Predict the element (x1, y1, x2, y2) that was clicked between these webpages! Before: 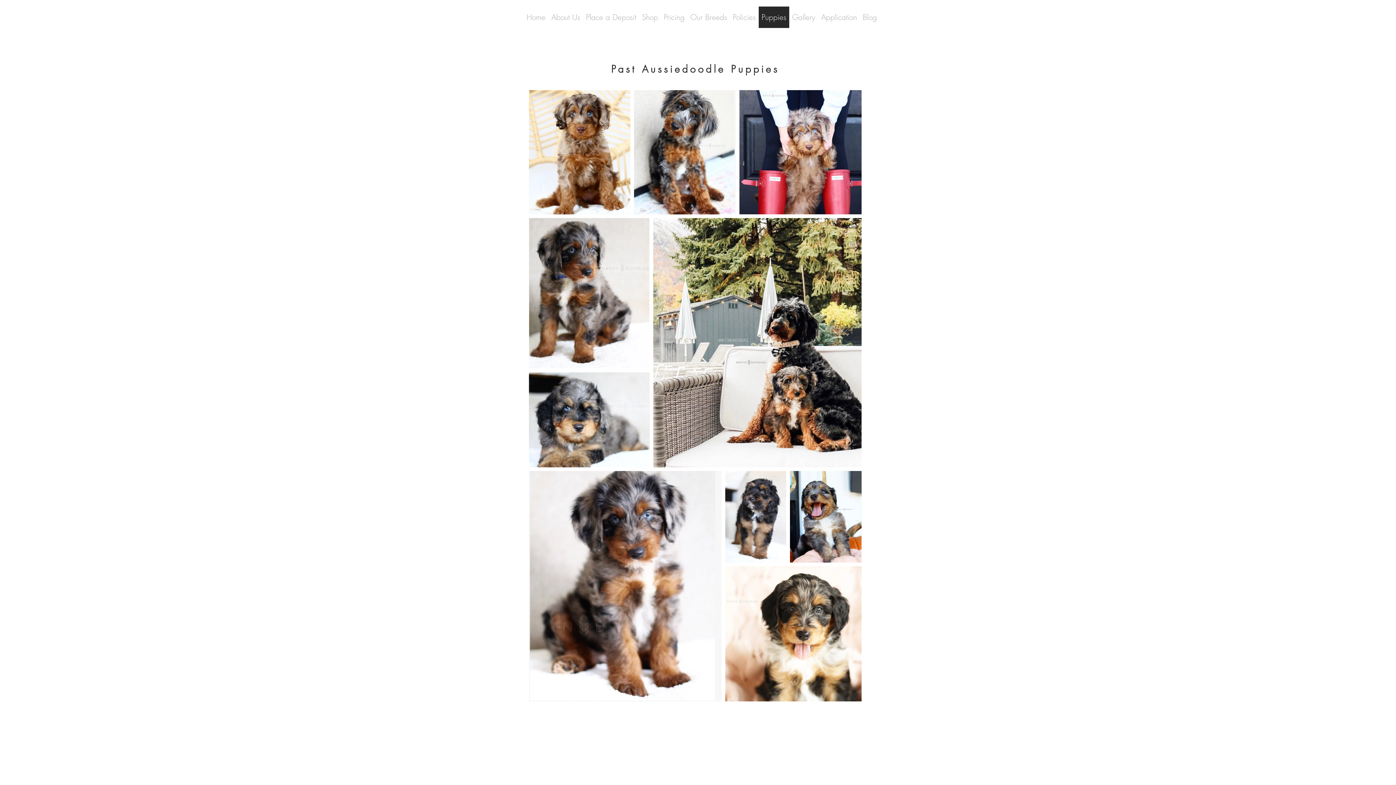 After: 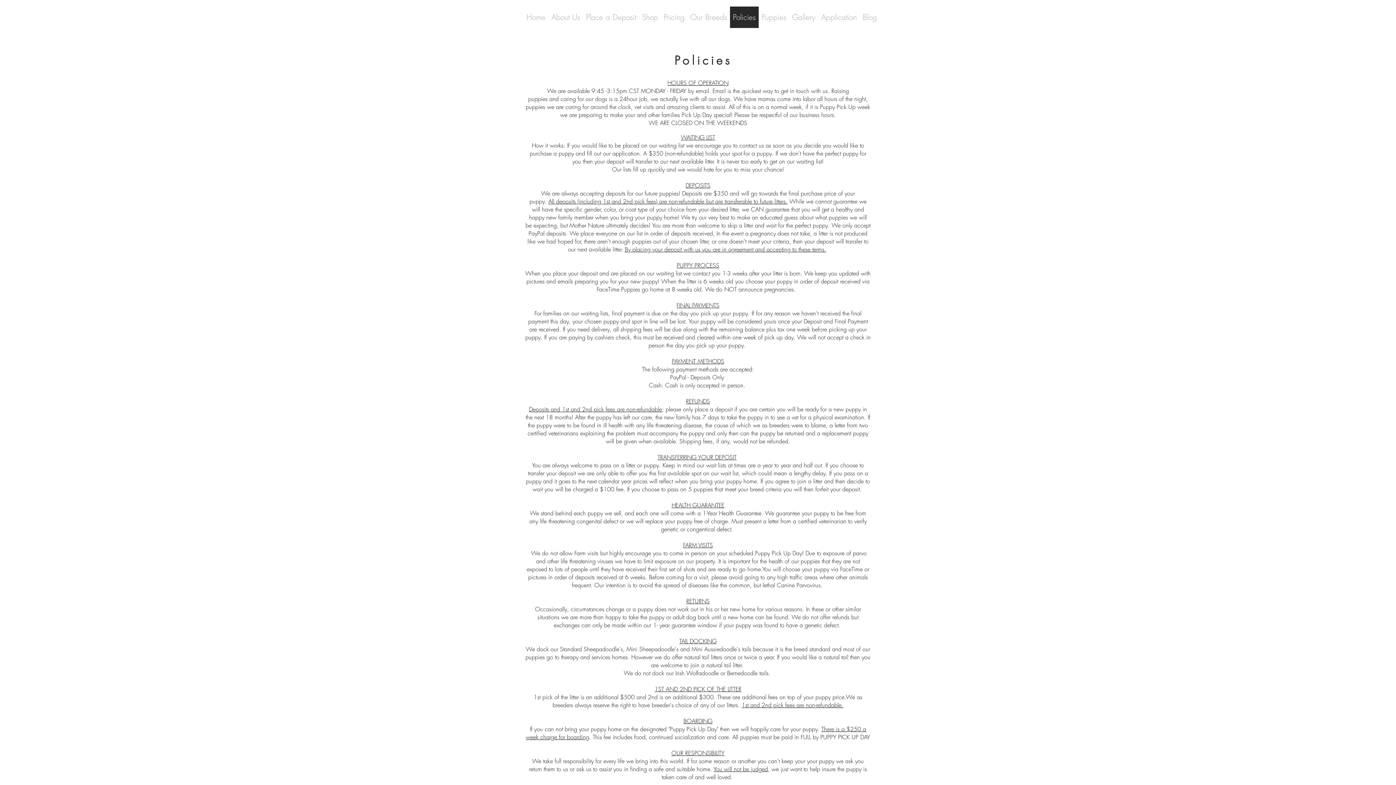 Action: label: Policies bbox: (730, 6, 758, 28)